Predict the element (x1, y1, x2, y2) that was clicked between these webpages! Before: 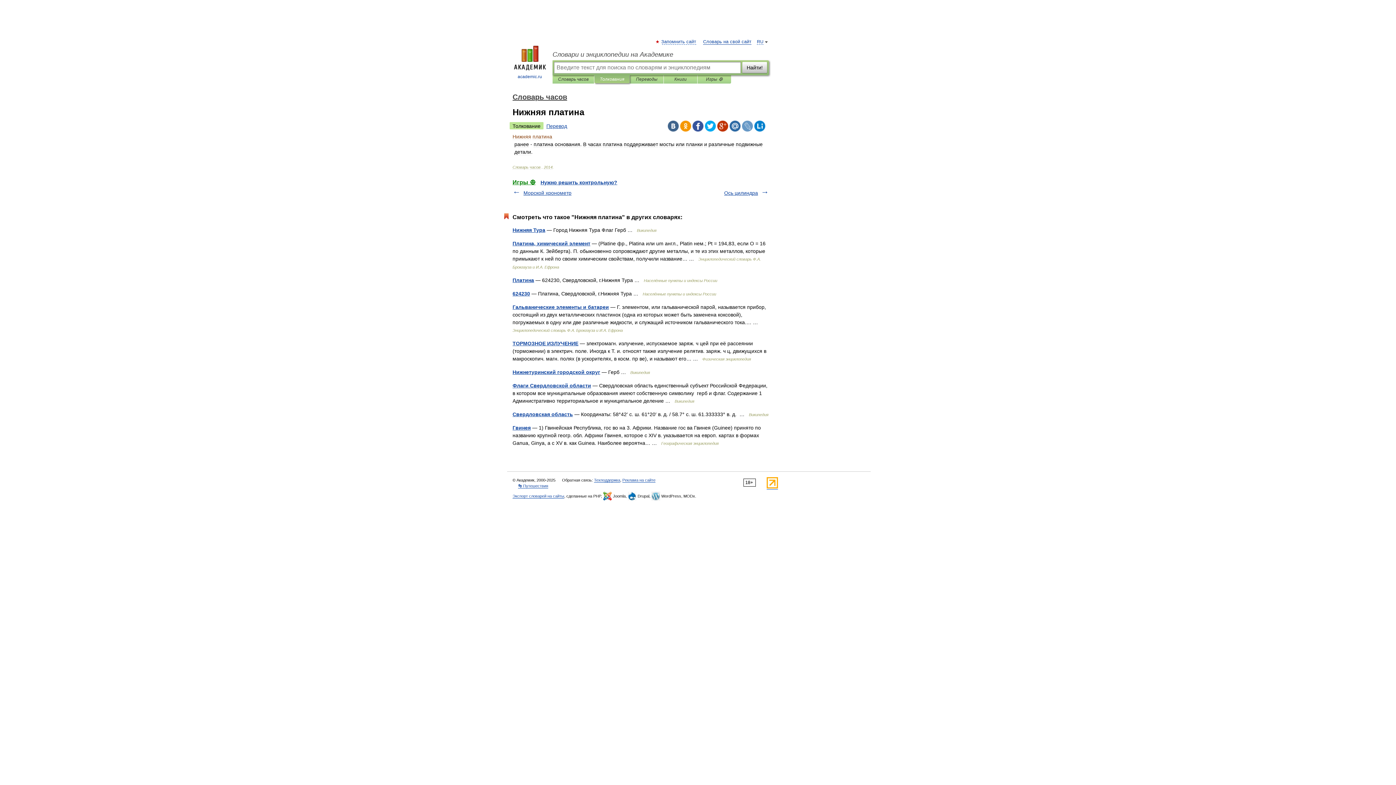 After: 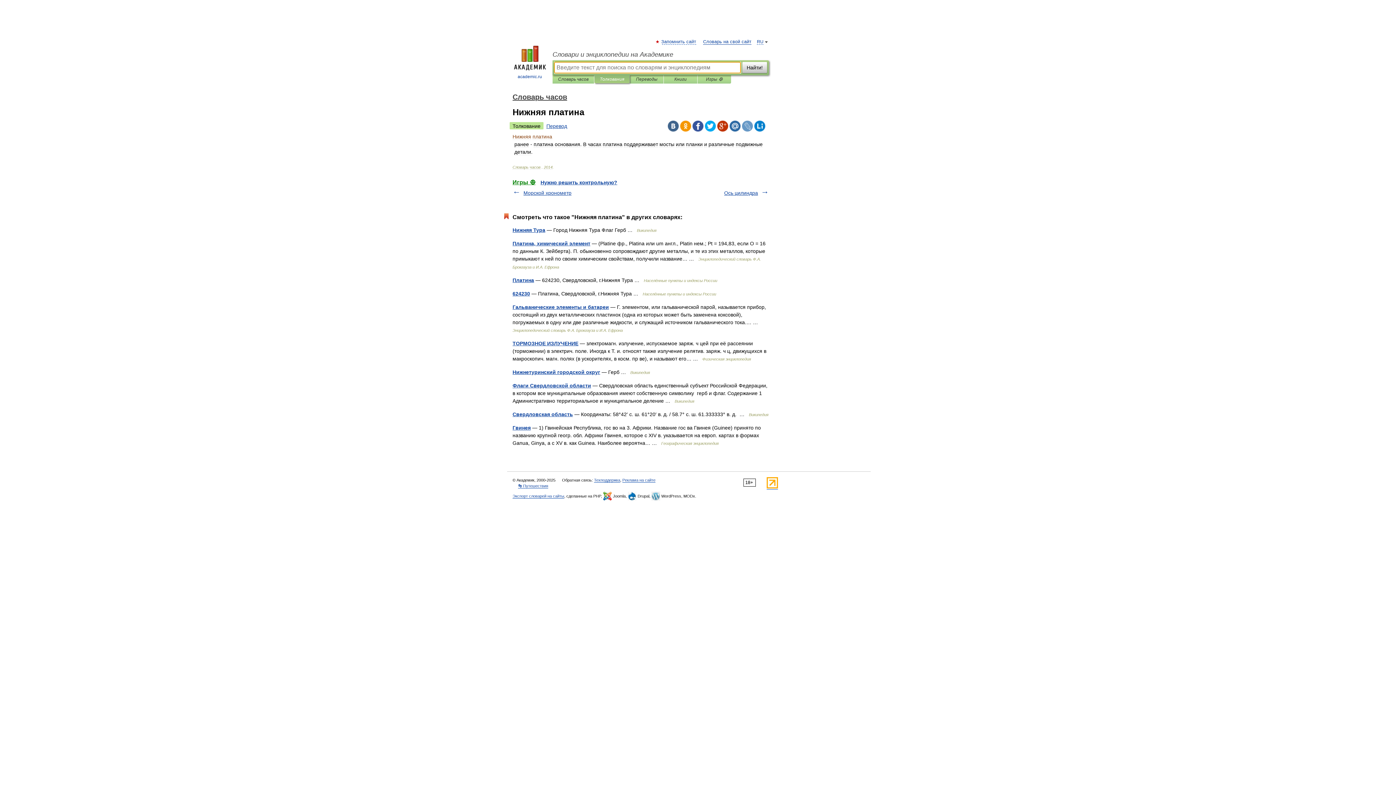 Action: bbox: (600, 75, 624, 83) label: Толкования